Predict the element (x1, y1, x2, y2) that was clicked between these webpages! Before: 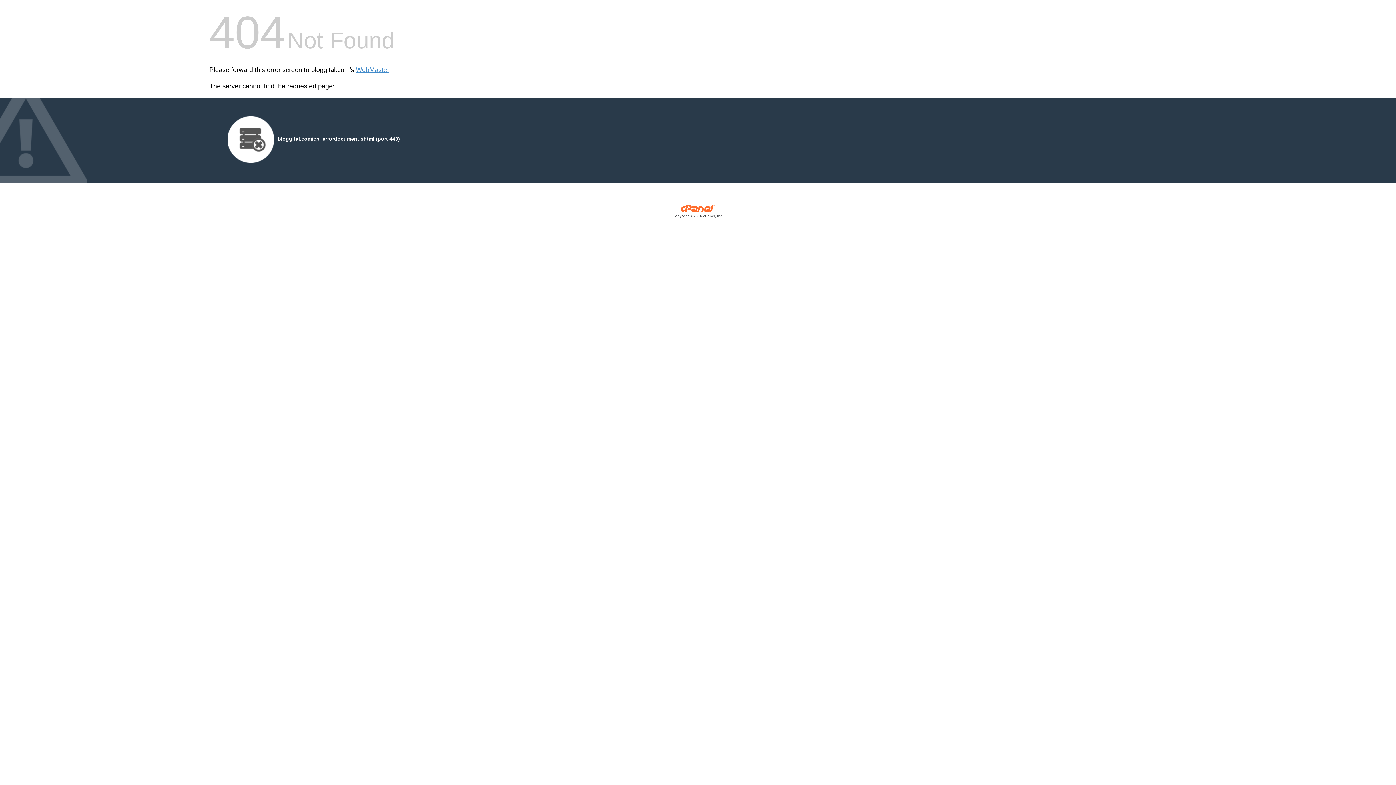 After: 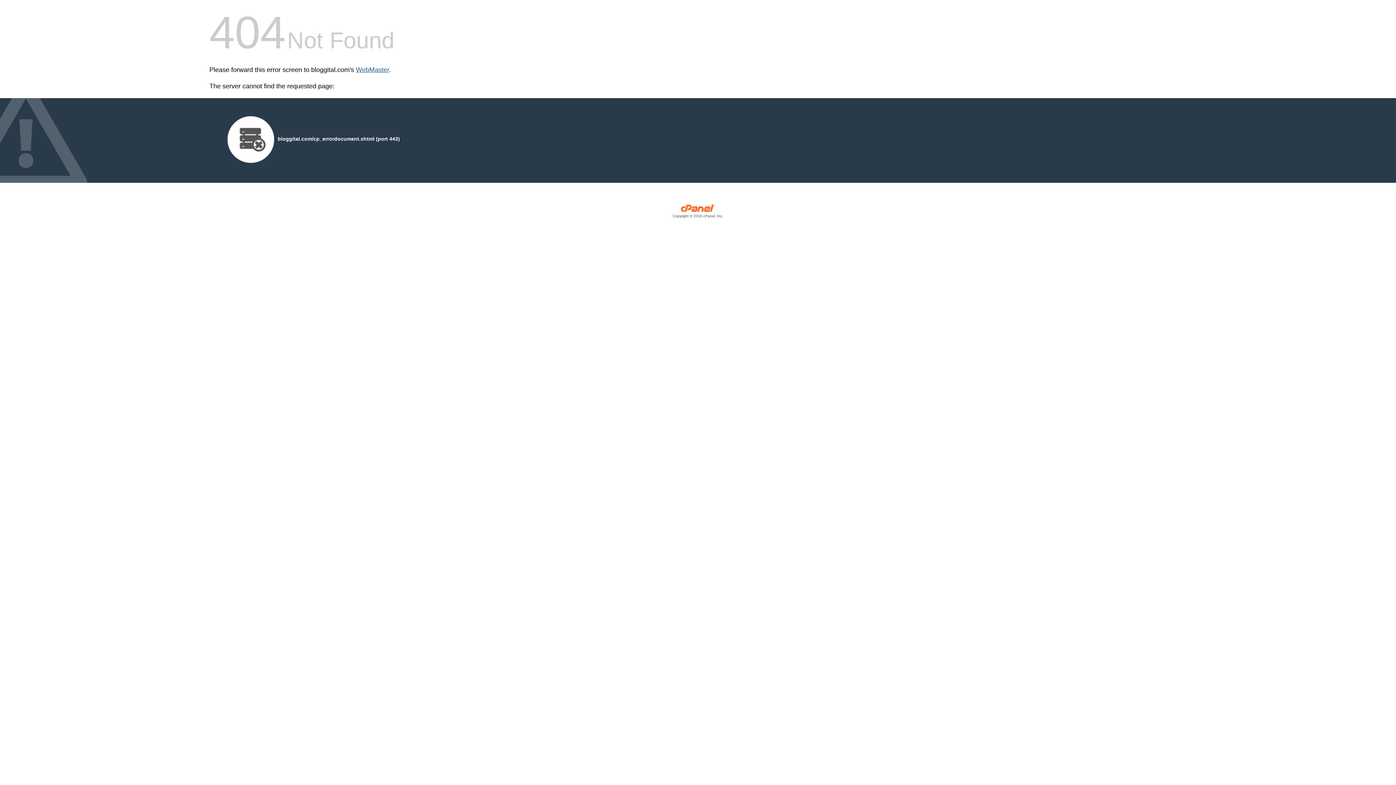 Action: bbox: (356, 66, 389, 73) label: WebMaster